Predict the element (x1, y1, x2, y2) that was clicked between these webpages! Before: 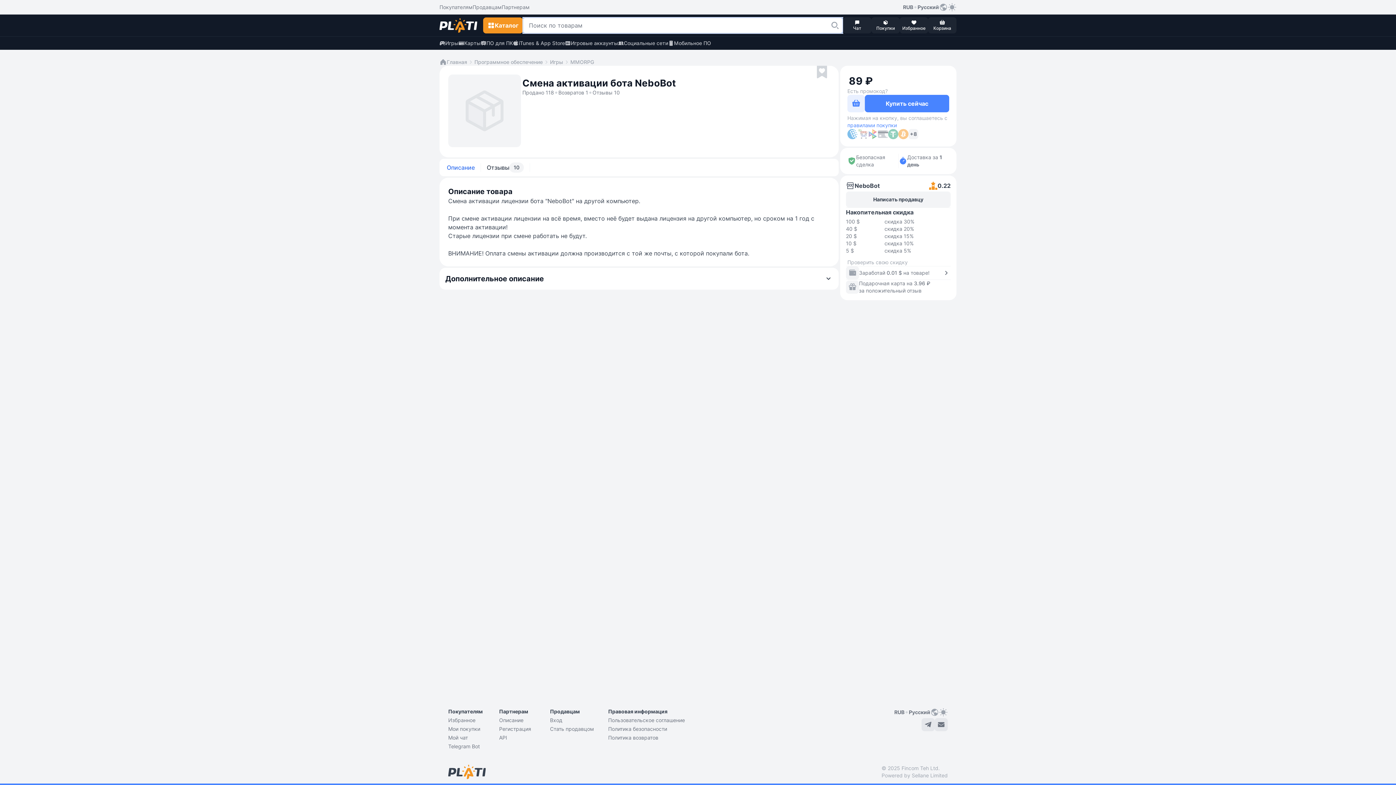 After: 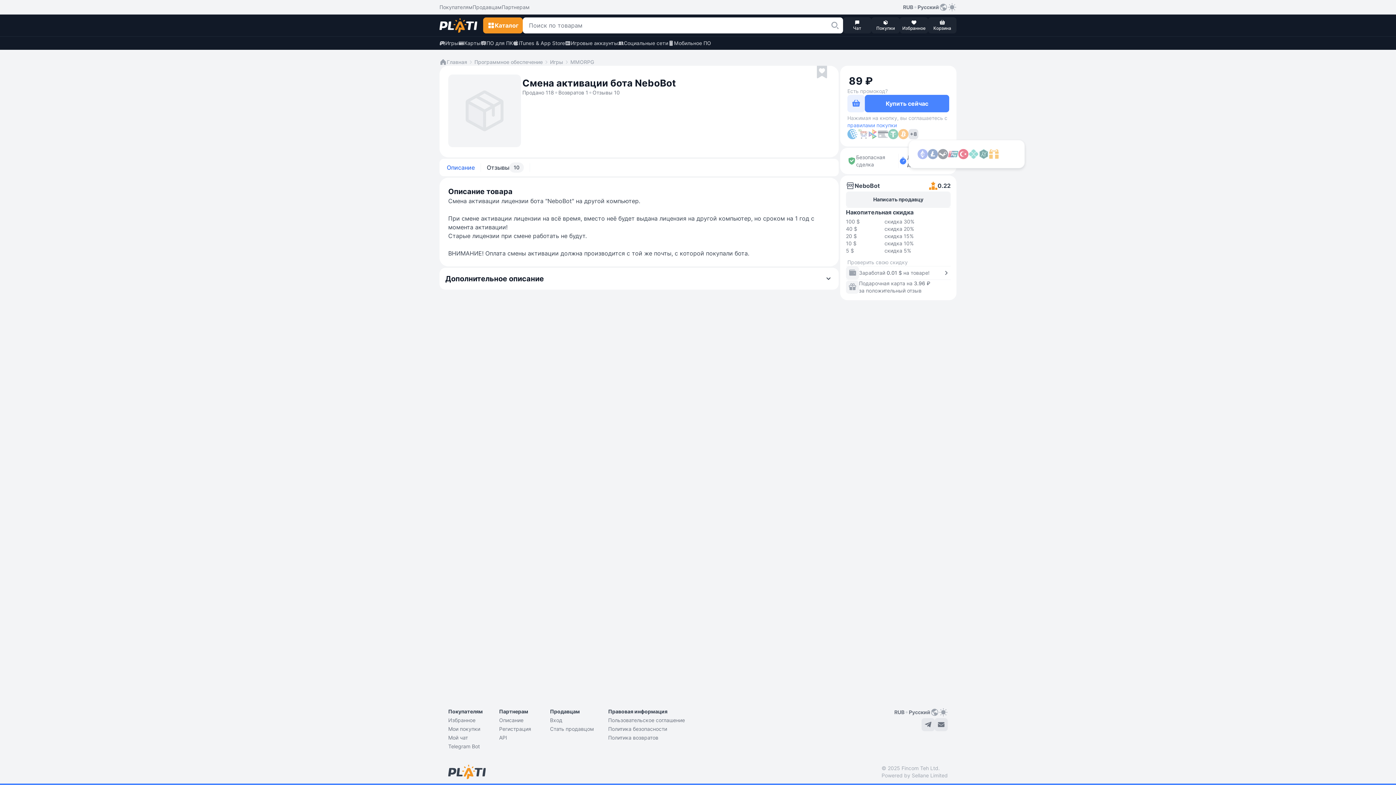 Action: bbox: (908, 129, 918, 139) label: +8